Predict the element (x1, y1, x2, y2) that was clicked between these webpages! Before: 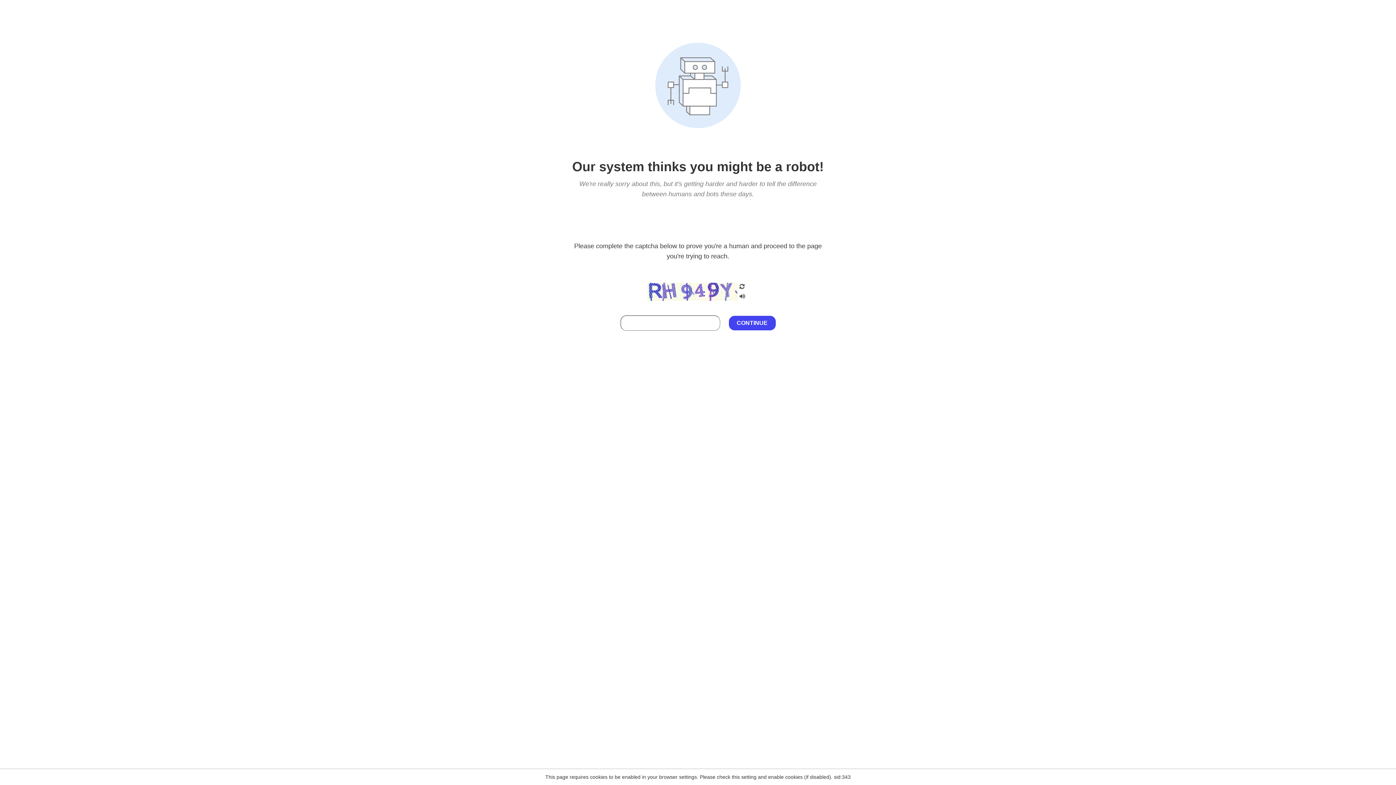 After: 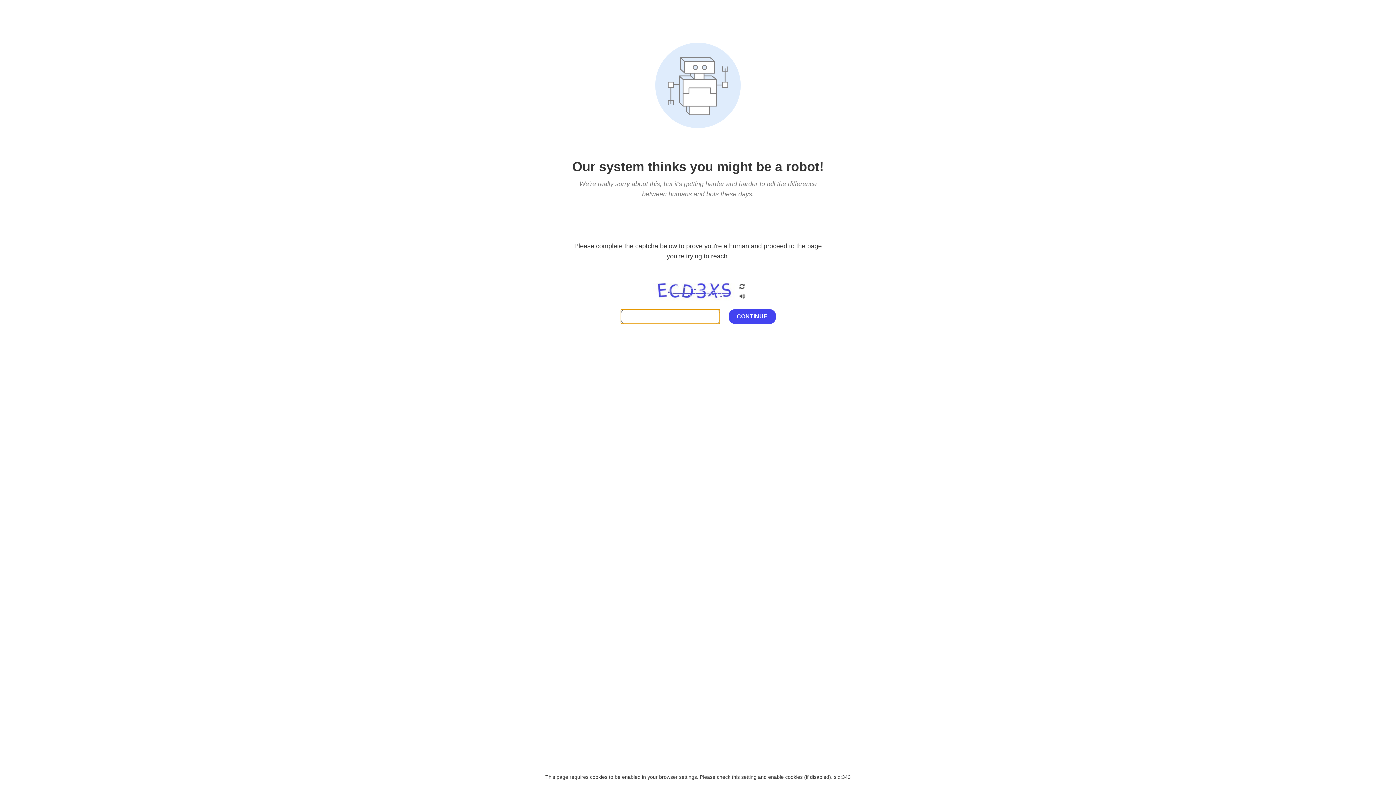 Action: bbox: (738, 200, 746, 210)